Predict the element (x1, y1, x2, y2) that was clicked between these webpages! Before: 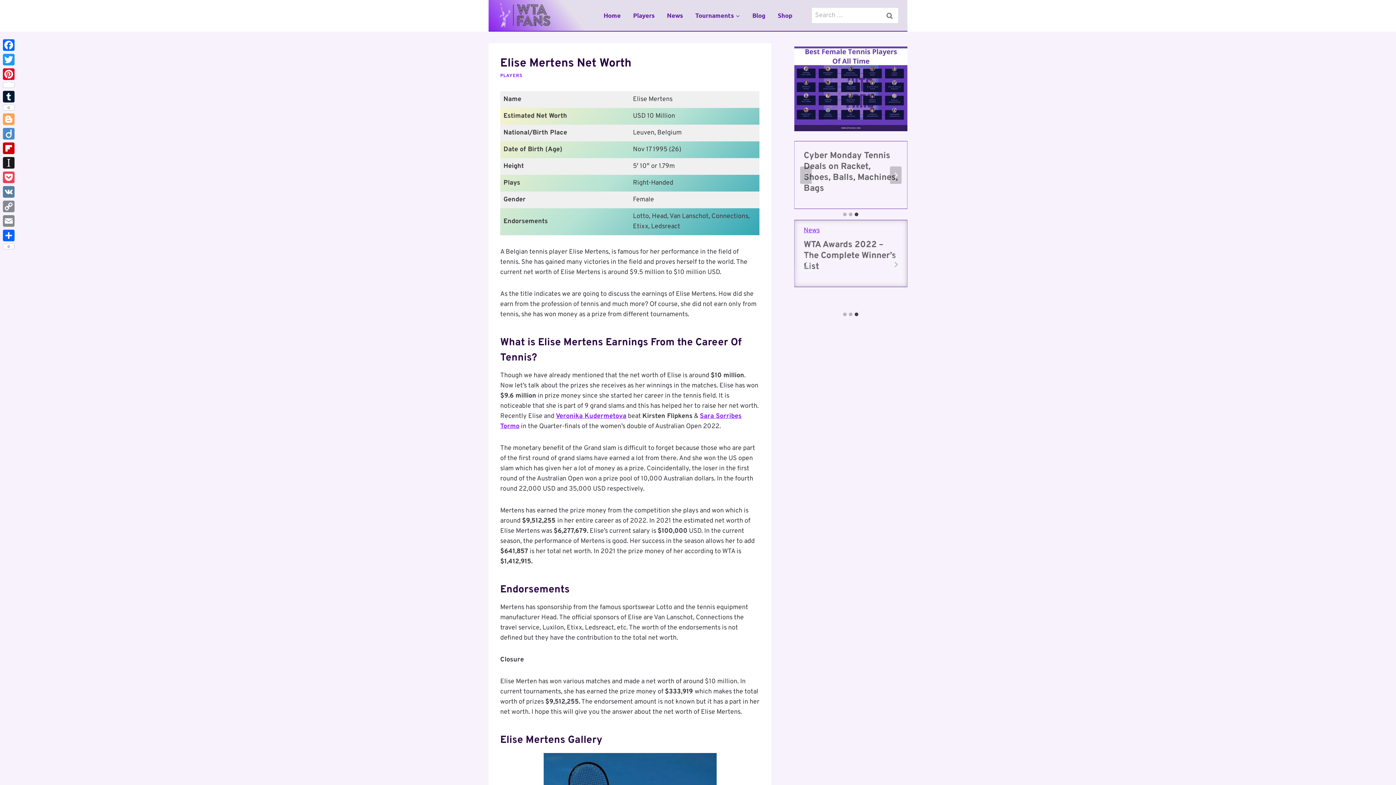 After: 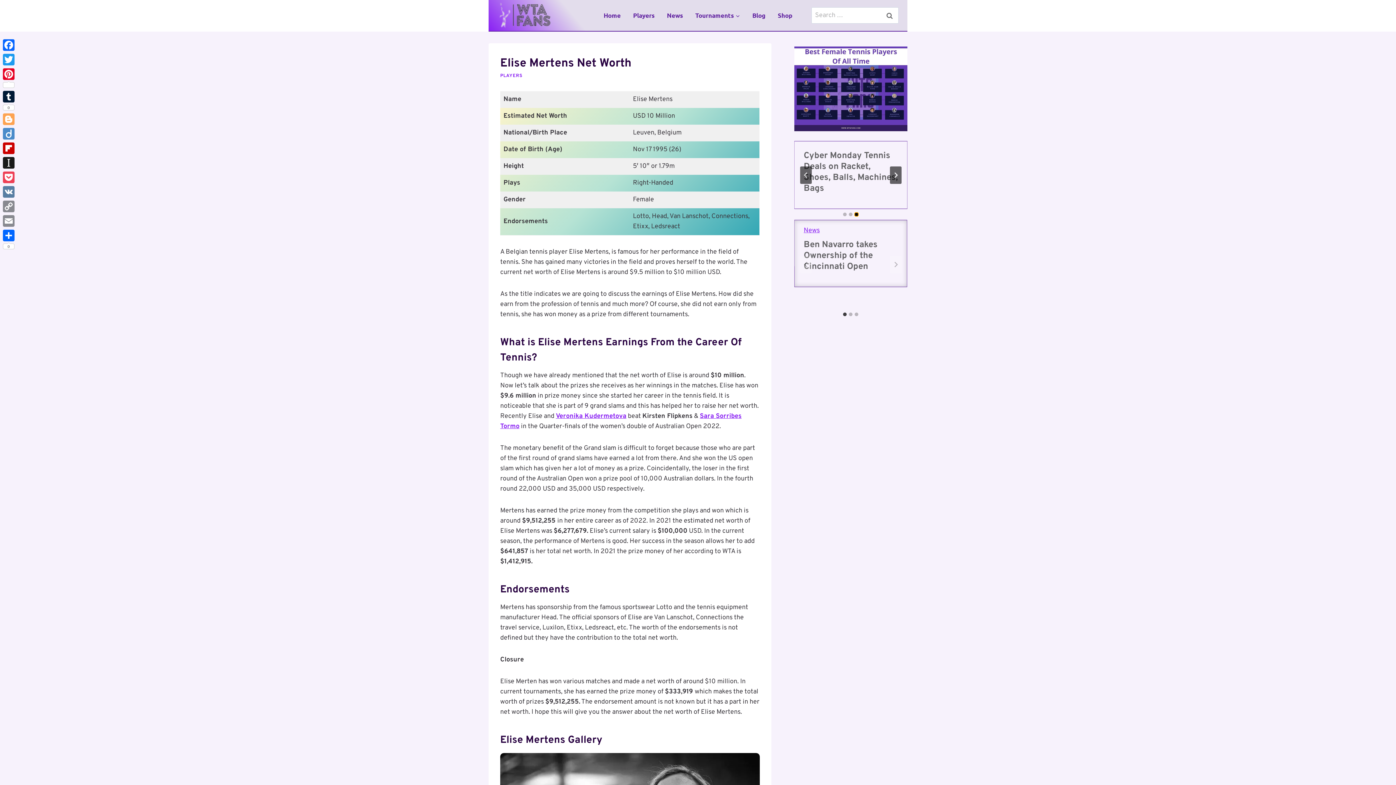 Action: label: Go to slide 3 bbox: (855, 212, 858, 216)